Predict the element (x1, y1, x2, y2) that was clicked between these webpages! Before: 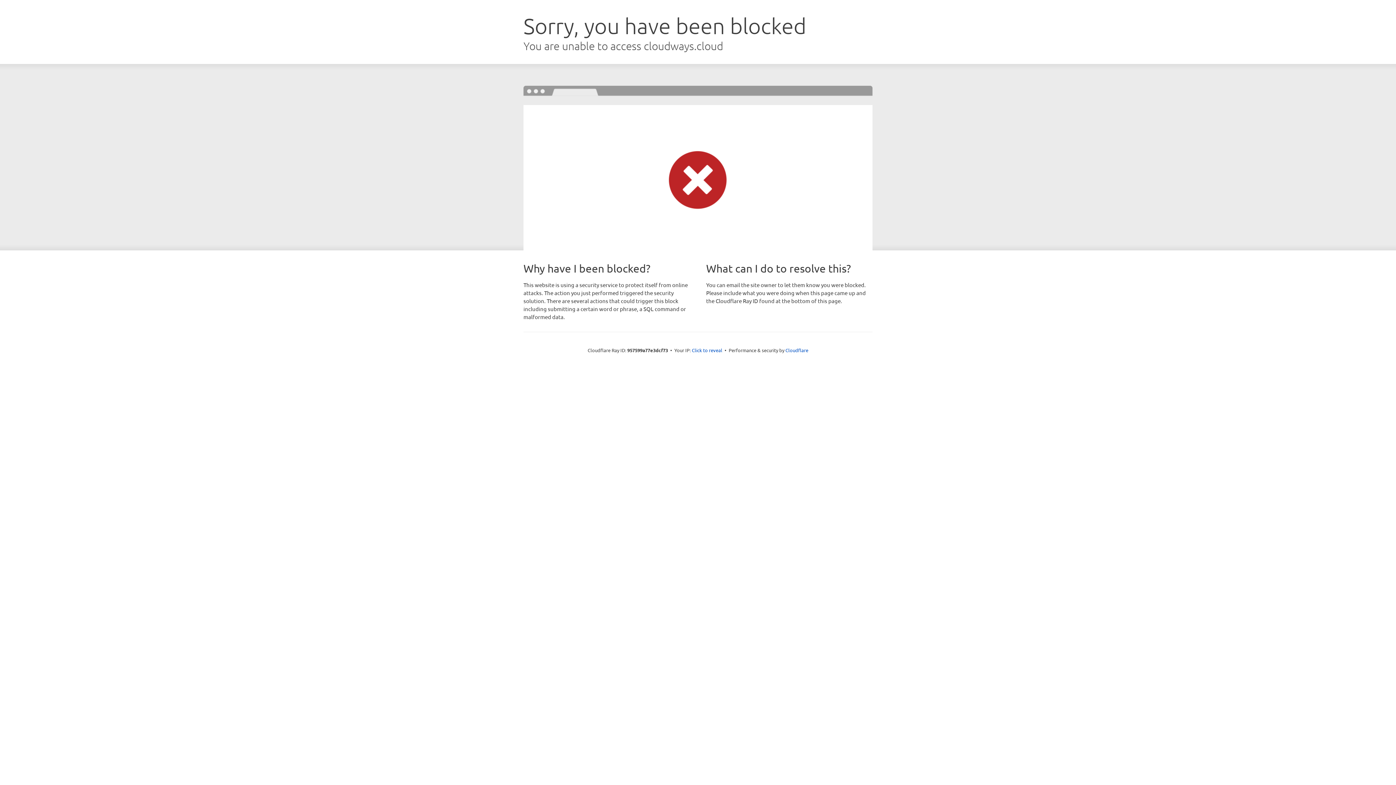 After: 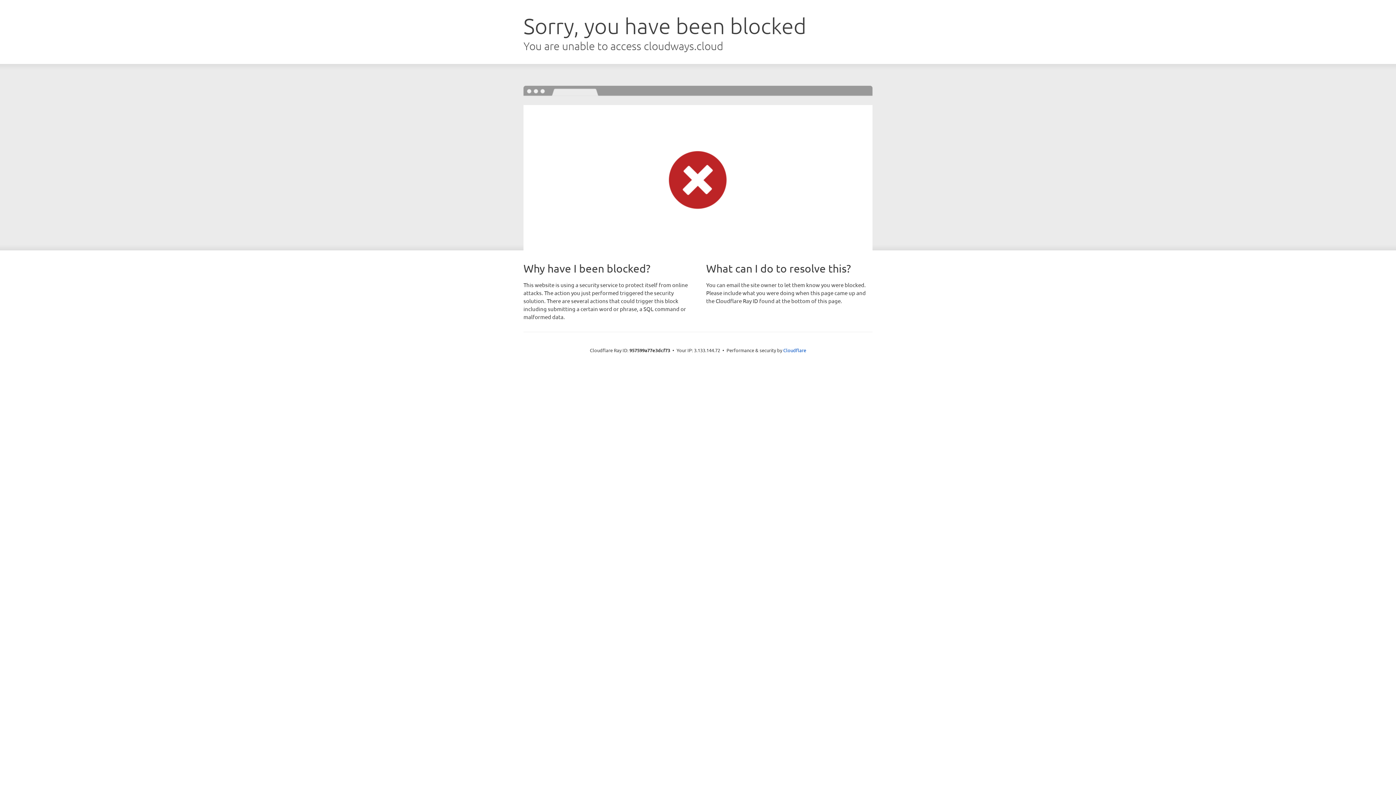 Action: bbox: (692, 346, 722, 353) label: Click to reveal